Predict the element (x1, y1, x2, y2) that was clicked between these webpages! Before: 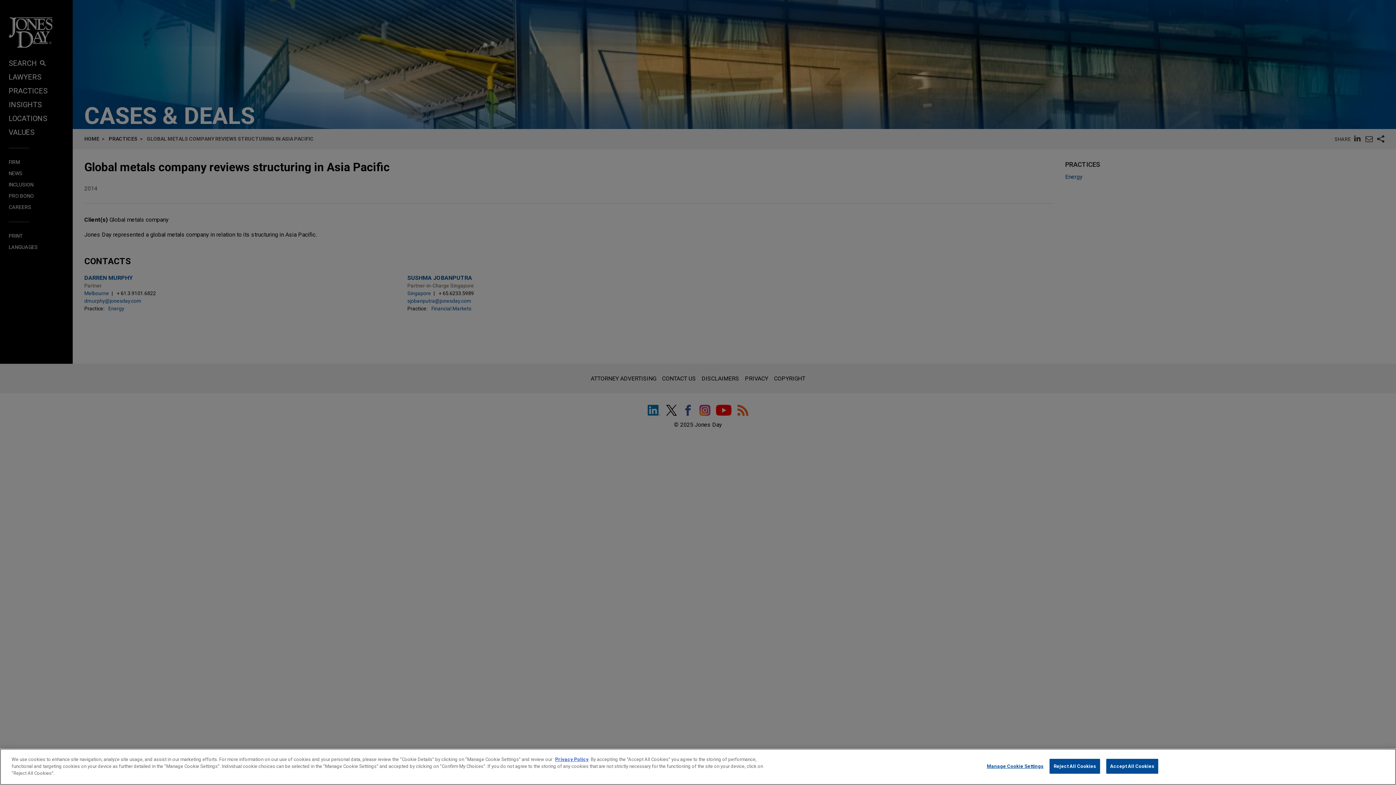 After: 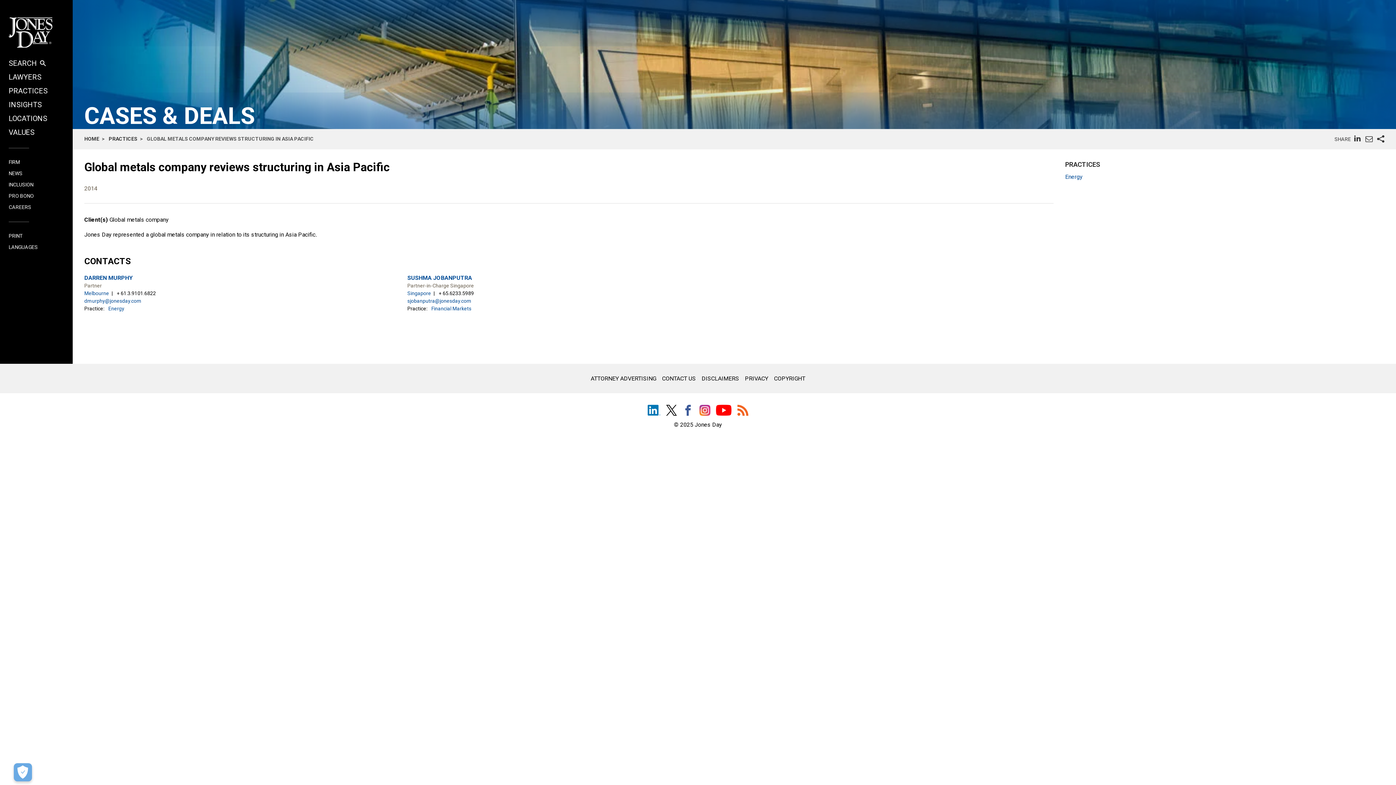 Action: bbox: (1049, 768, 1100, 783) label: Reject All Cookies